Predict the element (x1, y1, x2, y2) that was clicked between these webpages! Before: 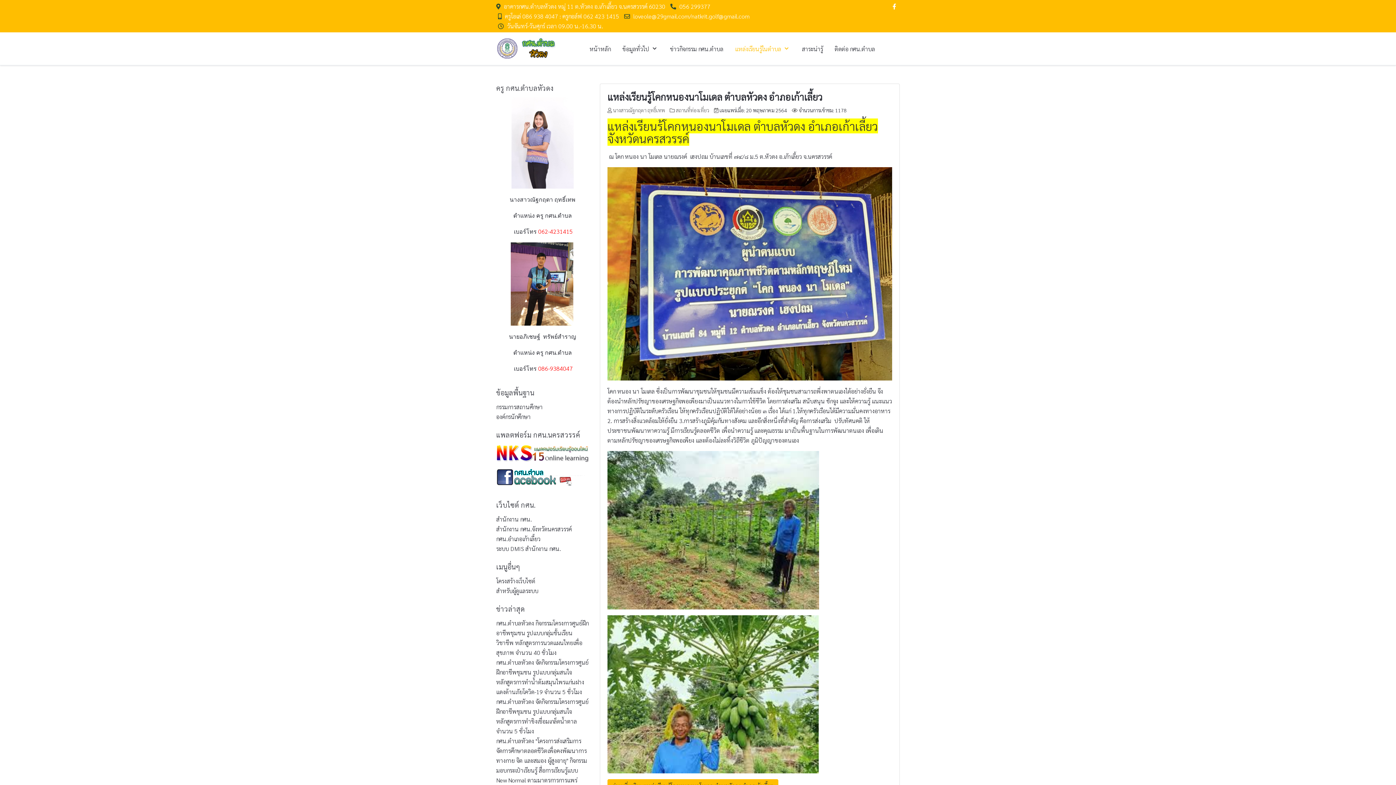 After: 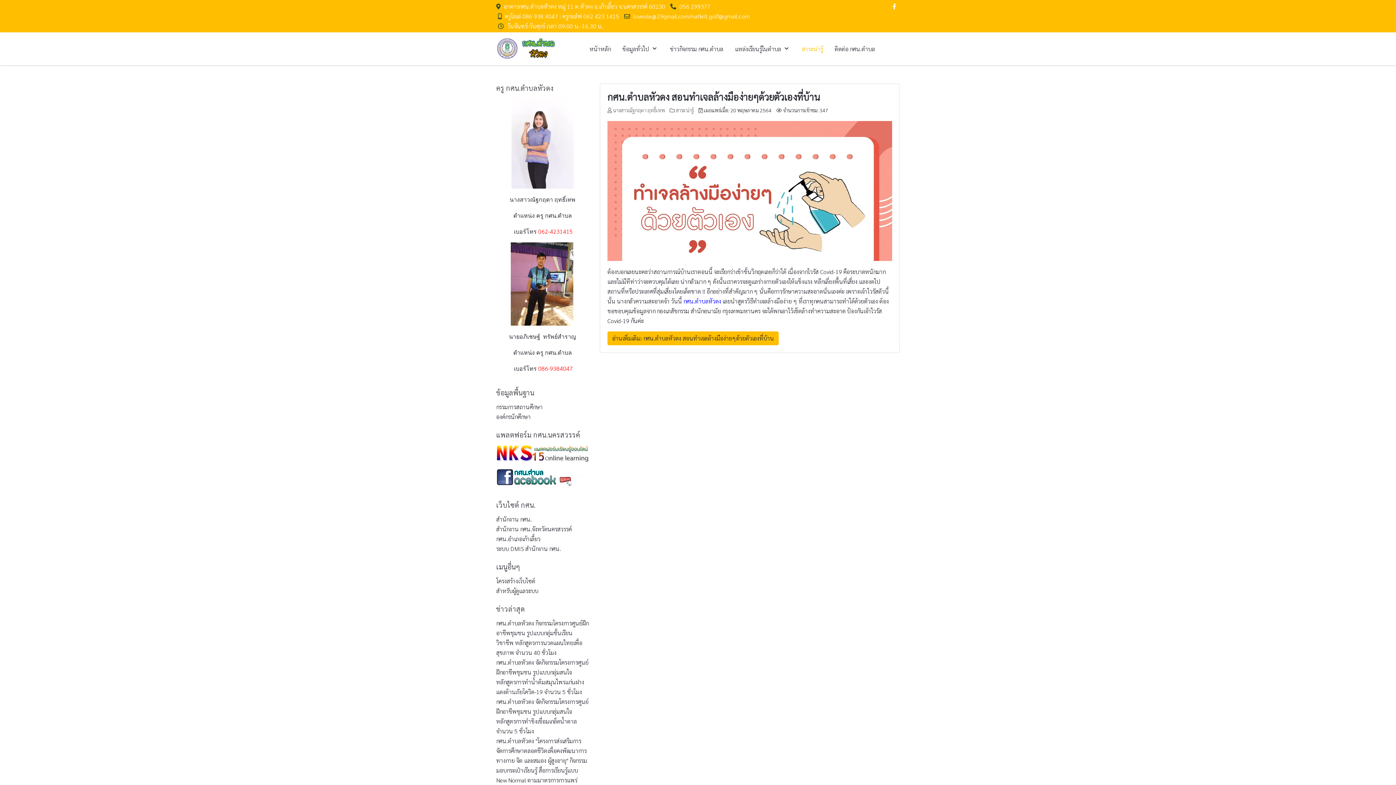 Action: bbox: (796, 40, 829, 56) label: สาระน่ารู้